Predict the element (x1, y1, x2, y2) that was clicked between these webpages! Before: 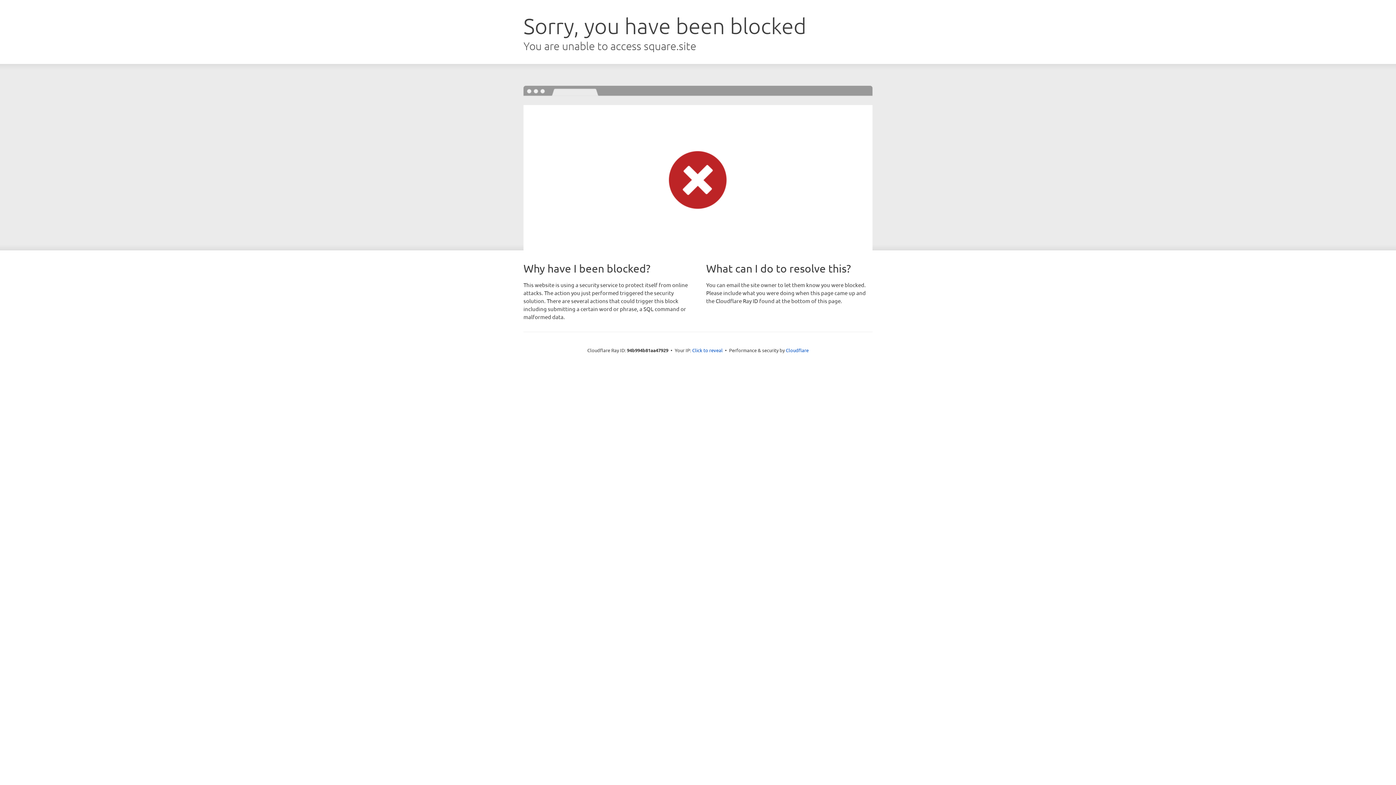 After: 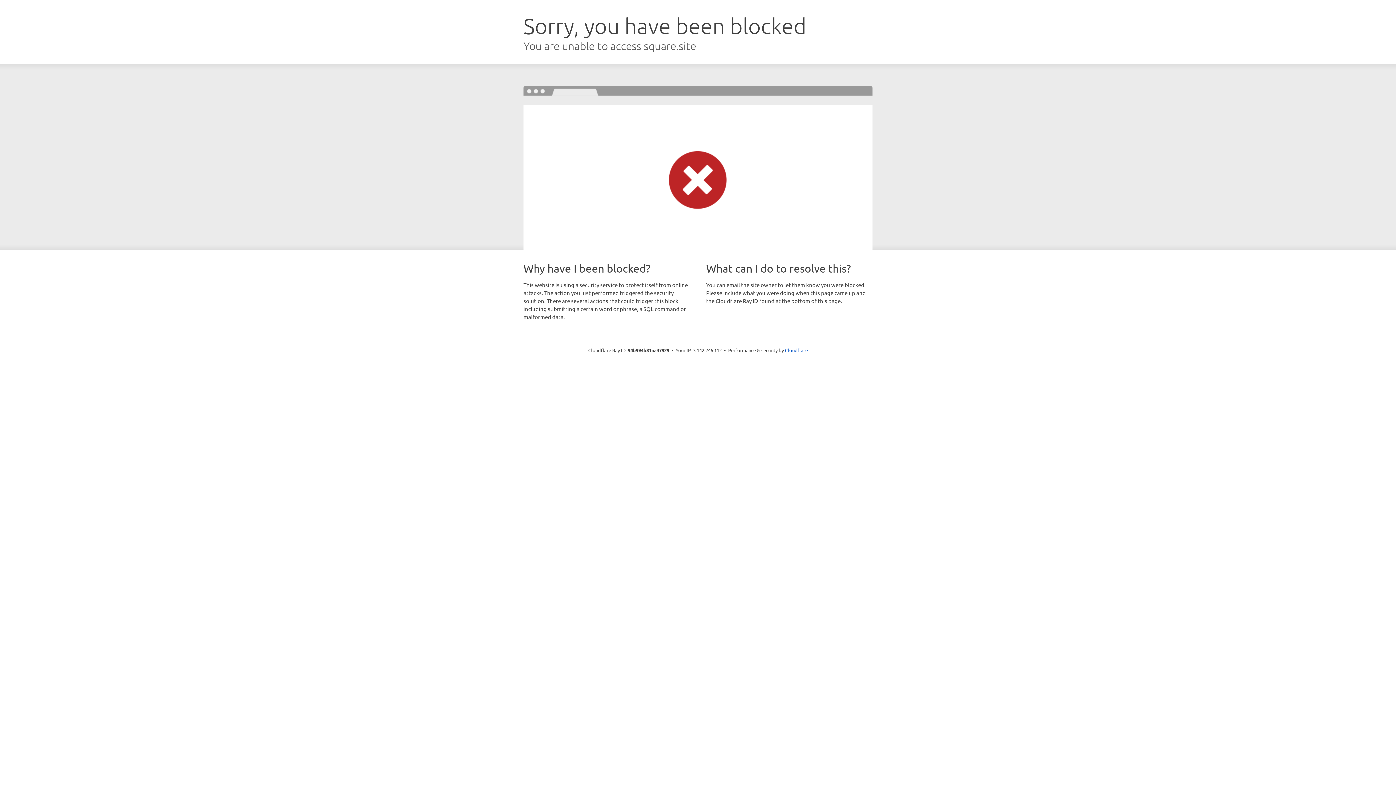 Action: label: Click to reveal bbox: (692, 346, 722, 353)